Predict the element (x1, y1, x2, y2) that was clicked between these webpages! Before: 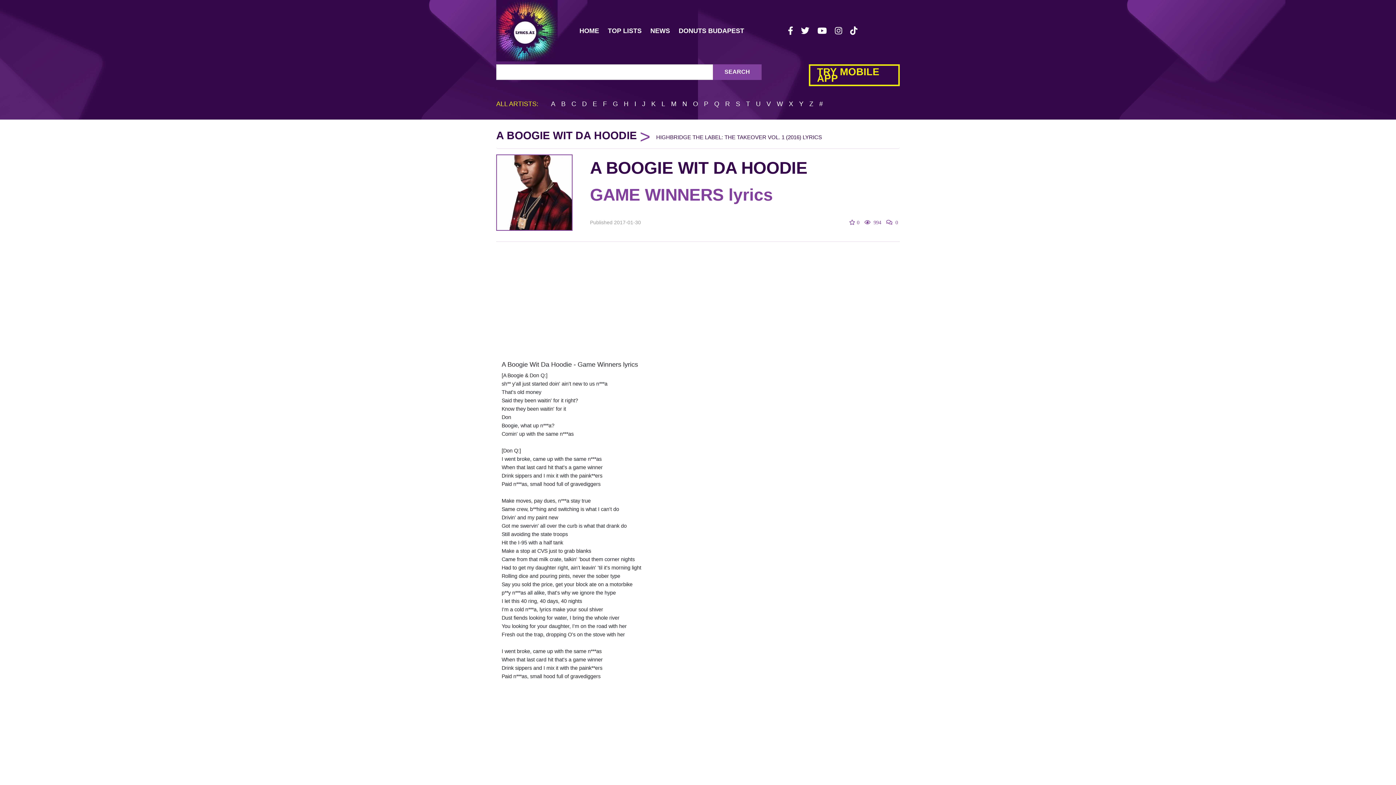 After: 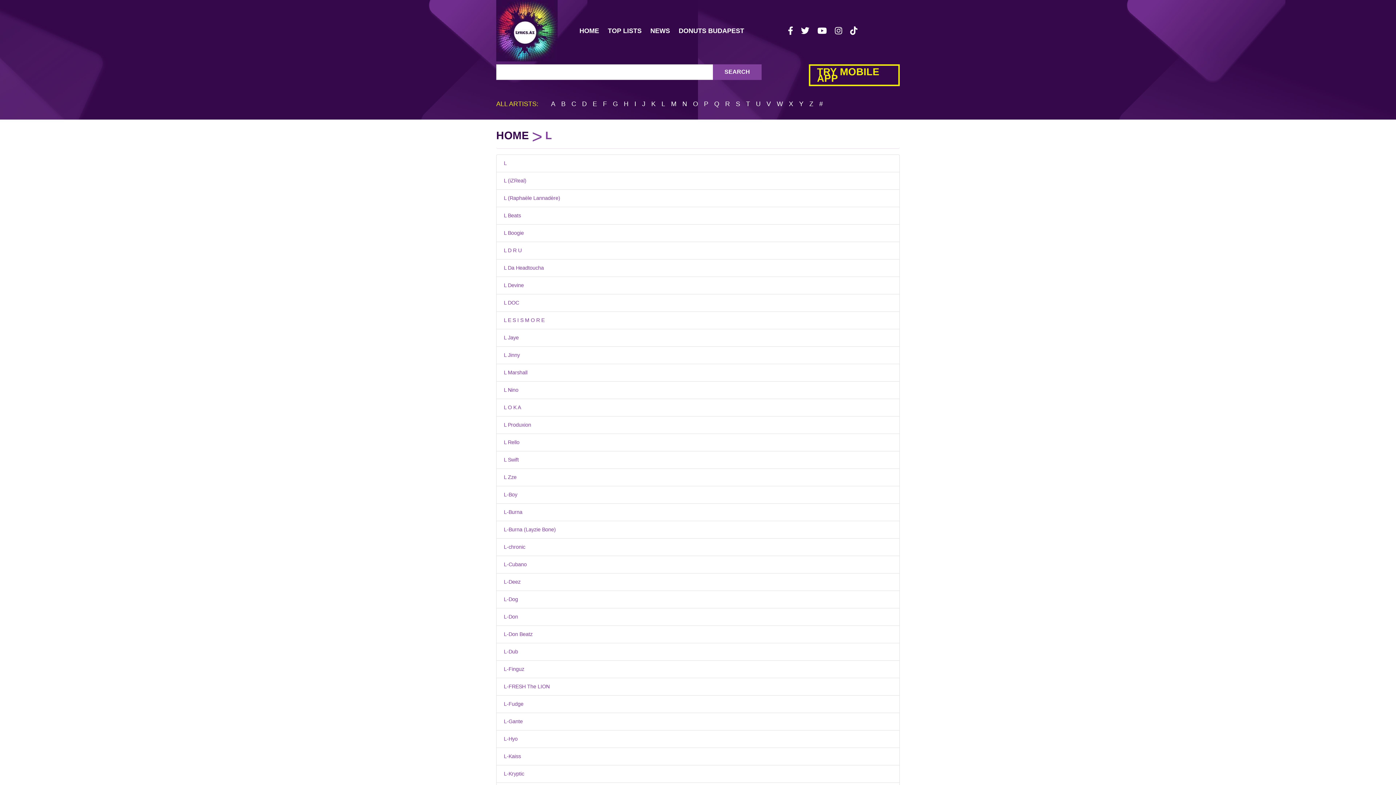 Action: bbox: (661, 100, 665, 107) label: L